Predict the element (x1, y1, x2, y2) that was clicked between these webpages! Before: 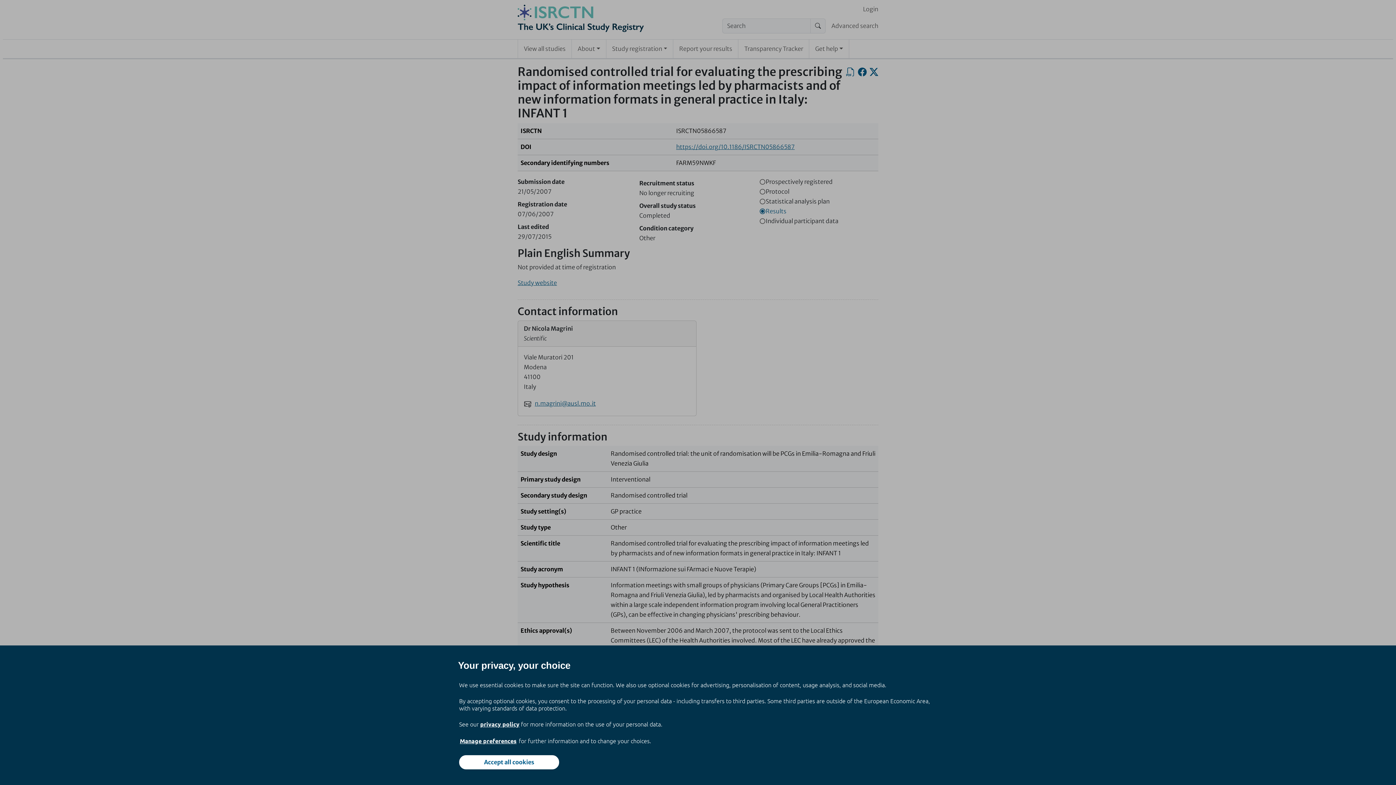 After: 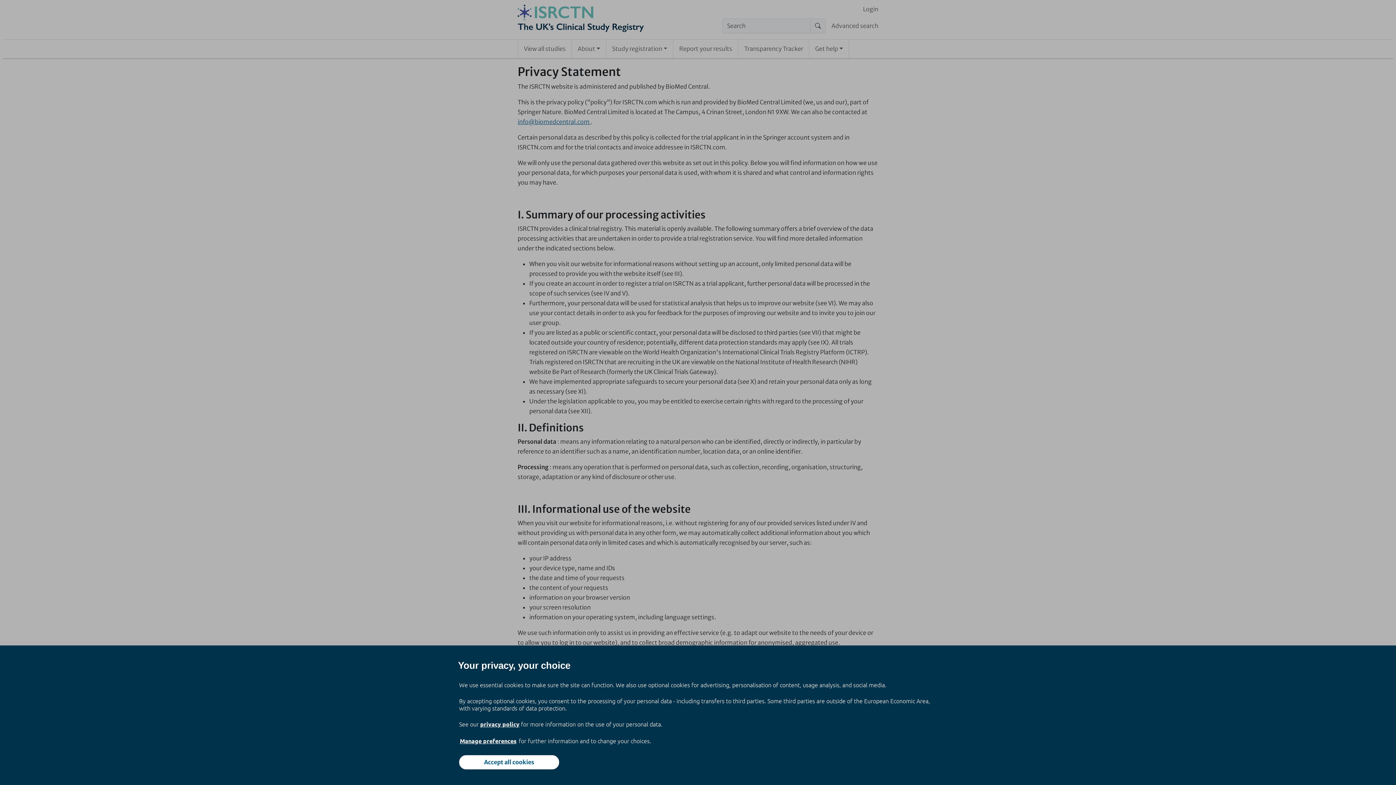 Action: bbox: (480, 720, 519, 728) label: privacy policy